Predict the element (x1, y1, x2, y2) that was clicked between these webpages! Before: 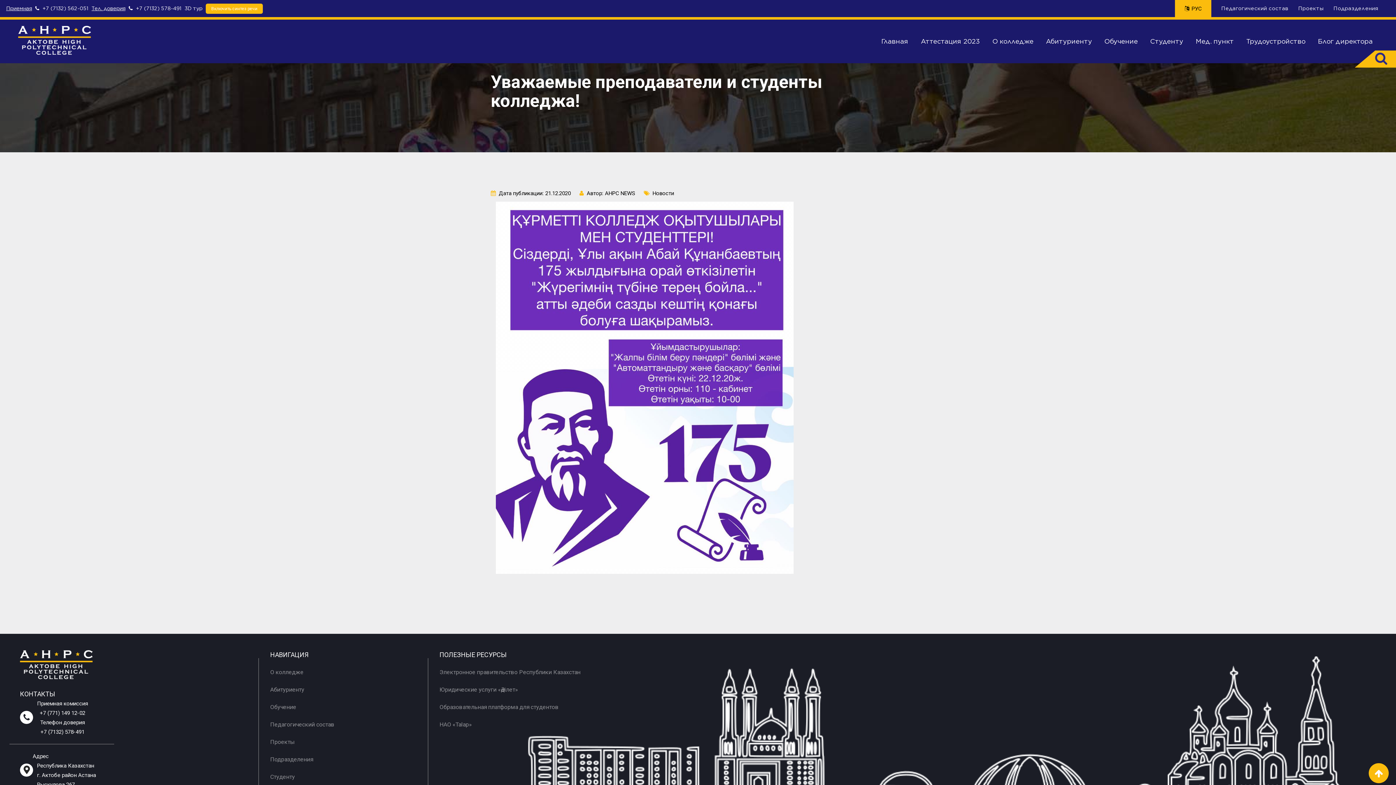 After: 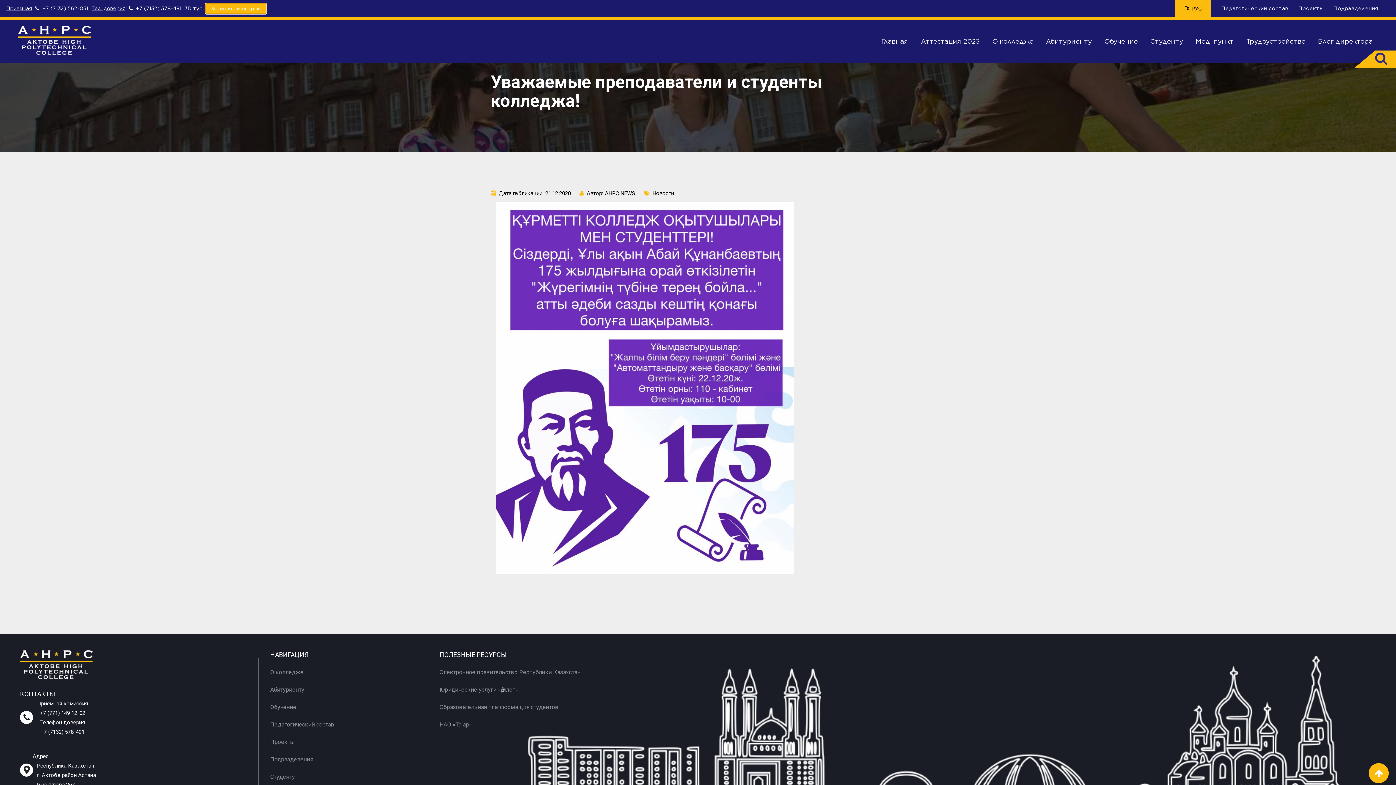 Action: bbox: (205, 3, 262, 13) label: Speech synthesis